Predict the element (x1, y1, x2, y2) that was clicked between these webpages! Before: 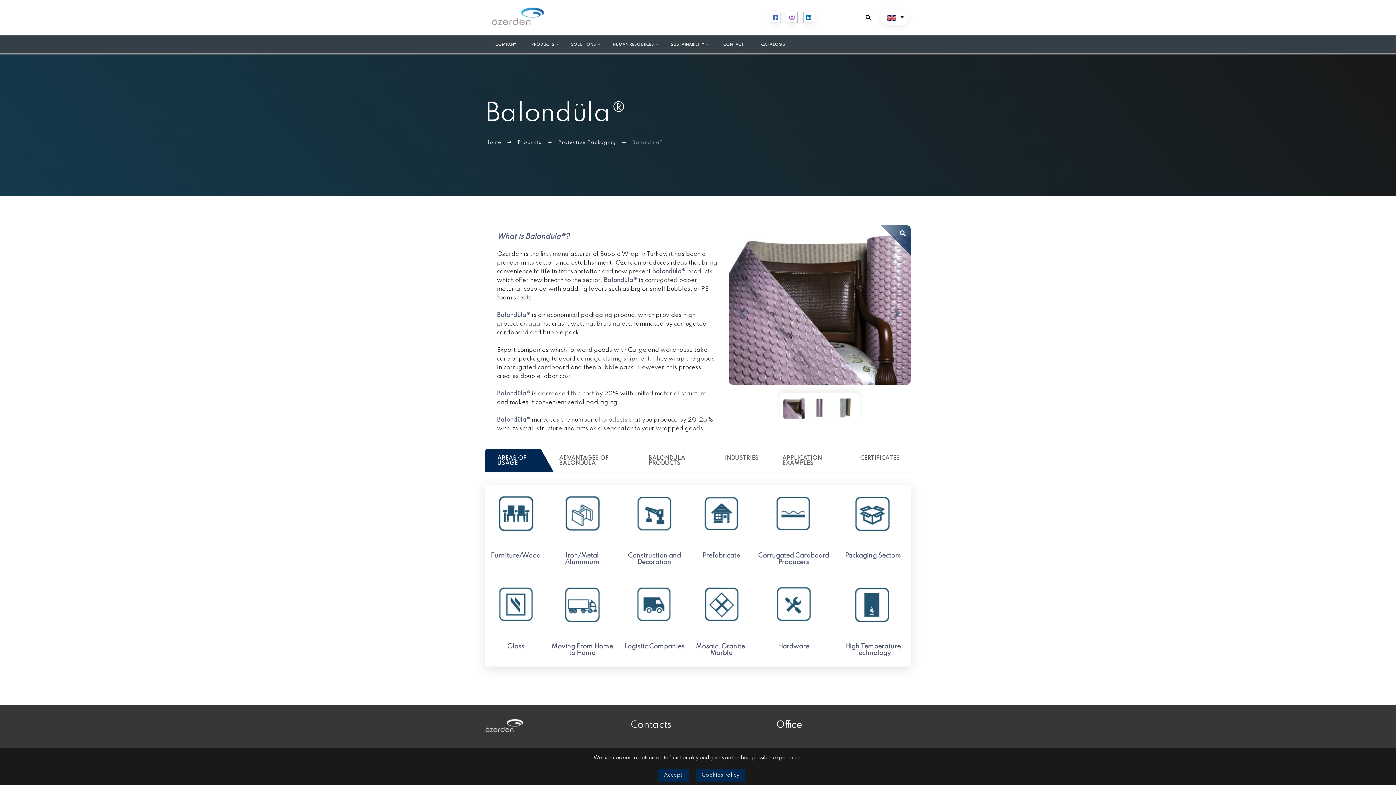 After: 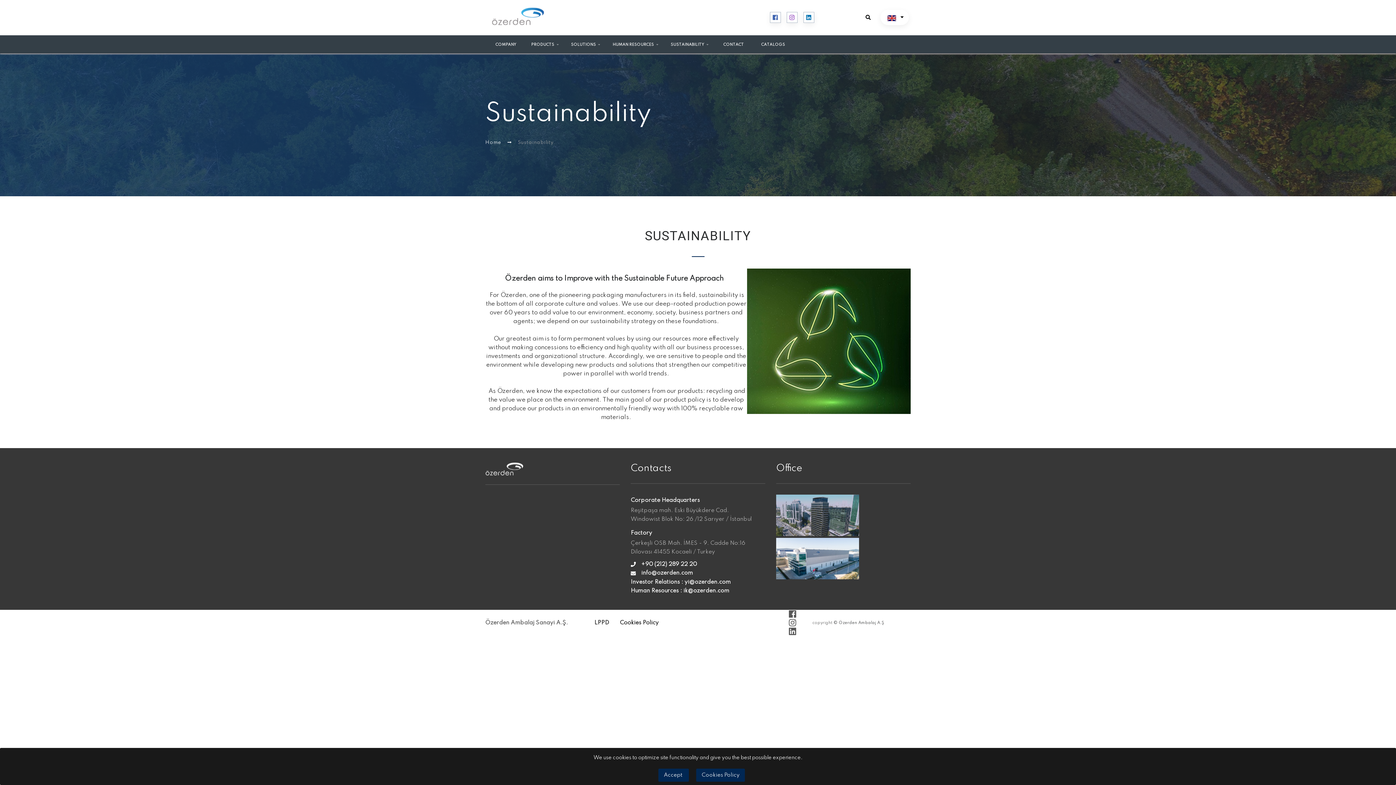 Action: bbox: (670, 35, 708, 53) label: SUSTAINABILITY